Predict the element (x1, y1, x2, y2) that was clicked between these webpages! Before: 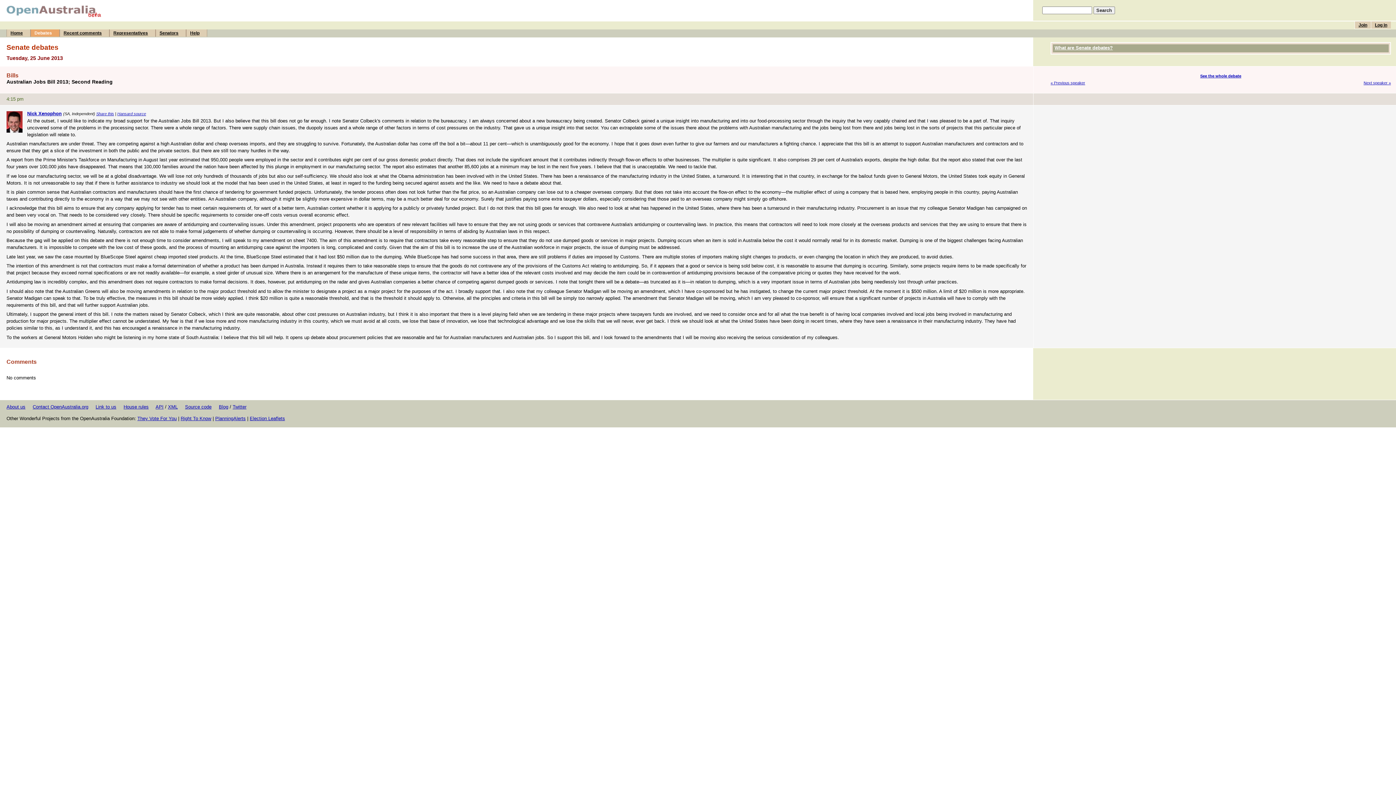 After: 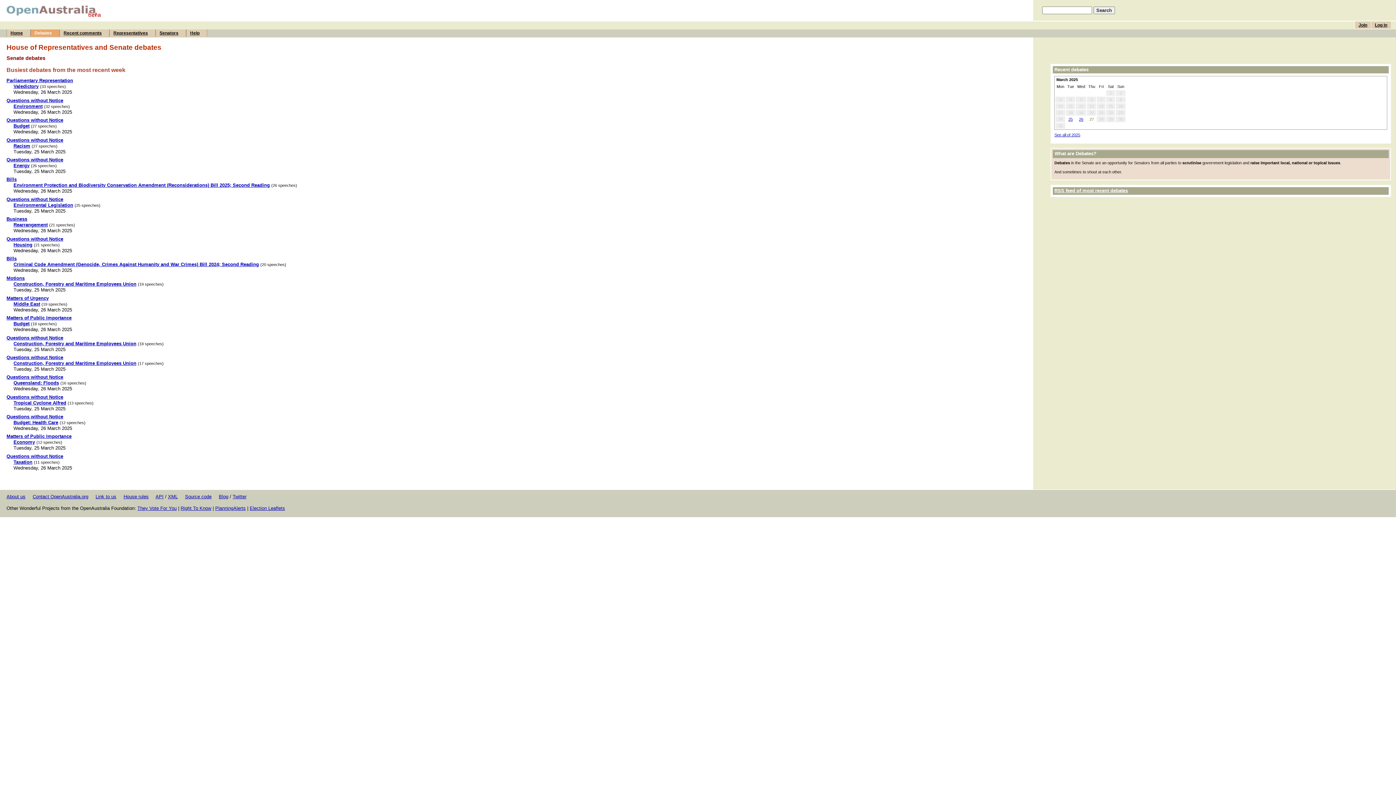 Action: label: What are Senate debates? bbox: (1054, 45, 1113, 50)